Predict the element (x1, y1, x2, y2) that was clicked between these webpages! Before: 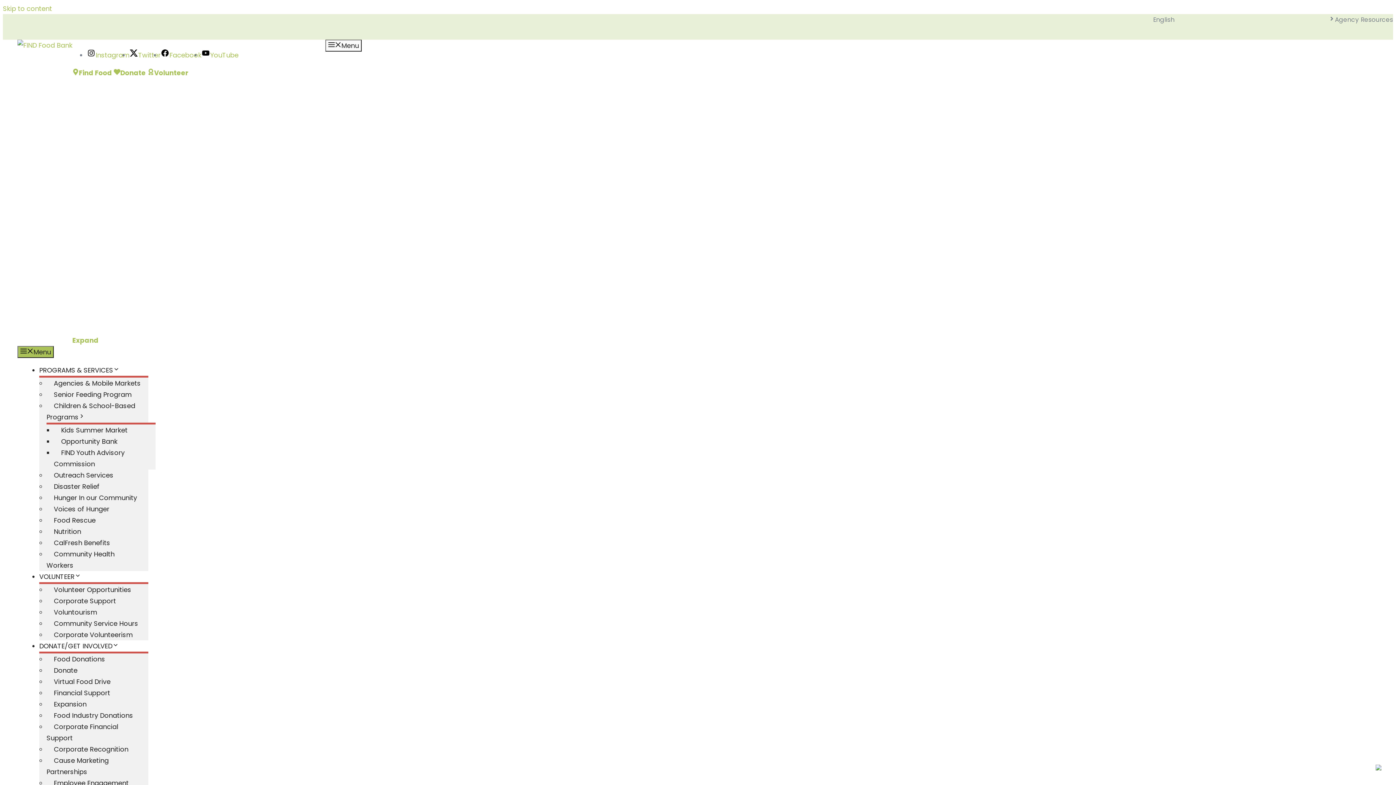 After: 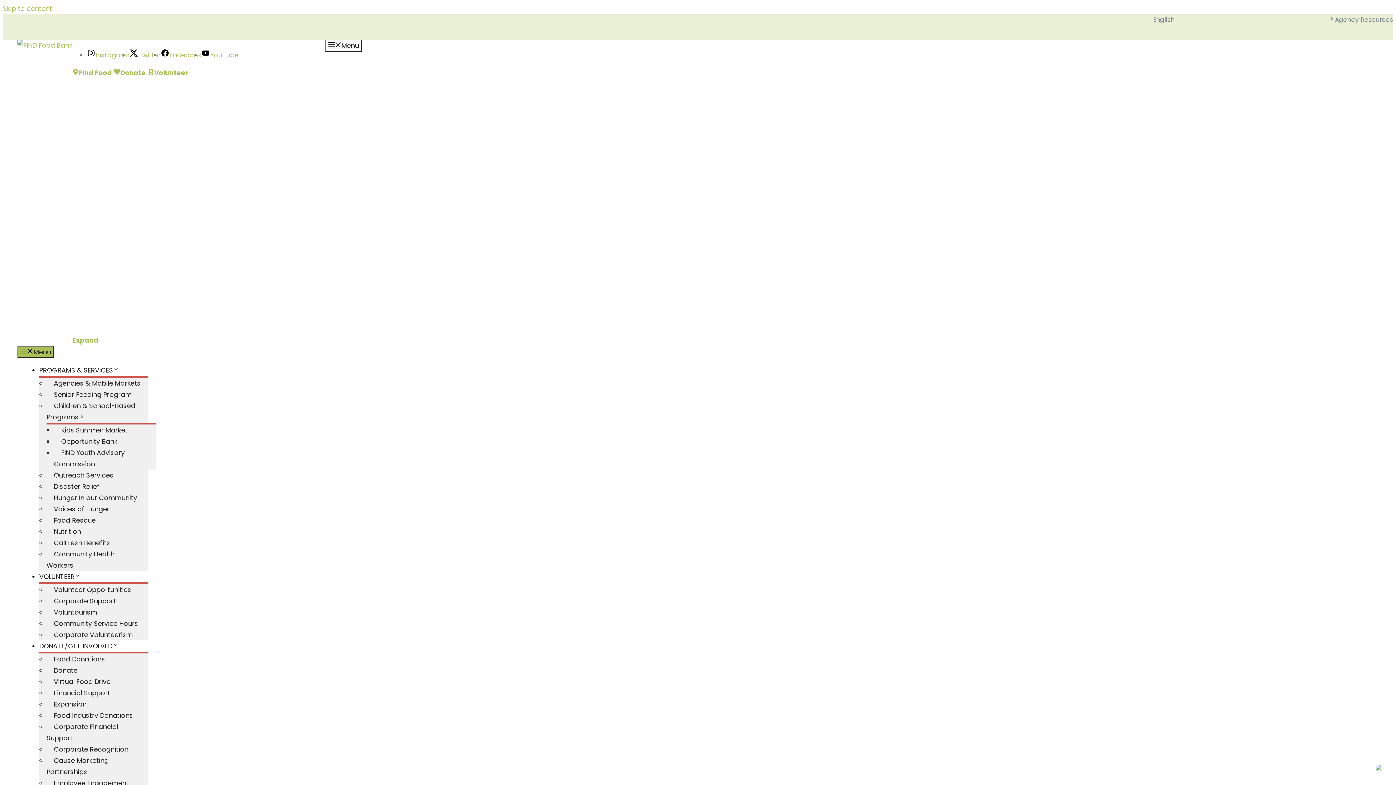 Action: label: English bbox: (1153, 15, 1174, 24)